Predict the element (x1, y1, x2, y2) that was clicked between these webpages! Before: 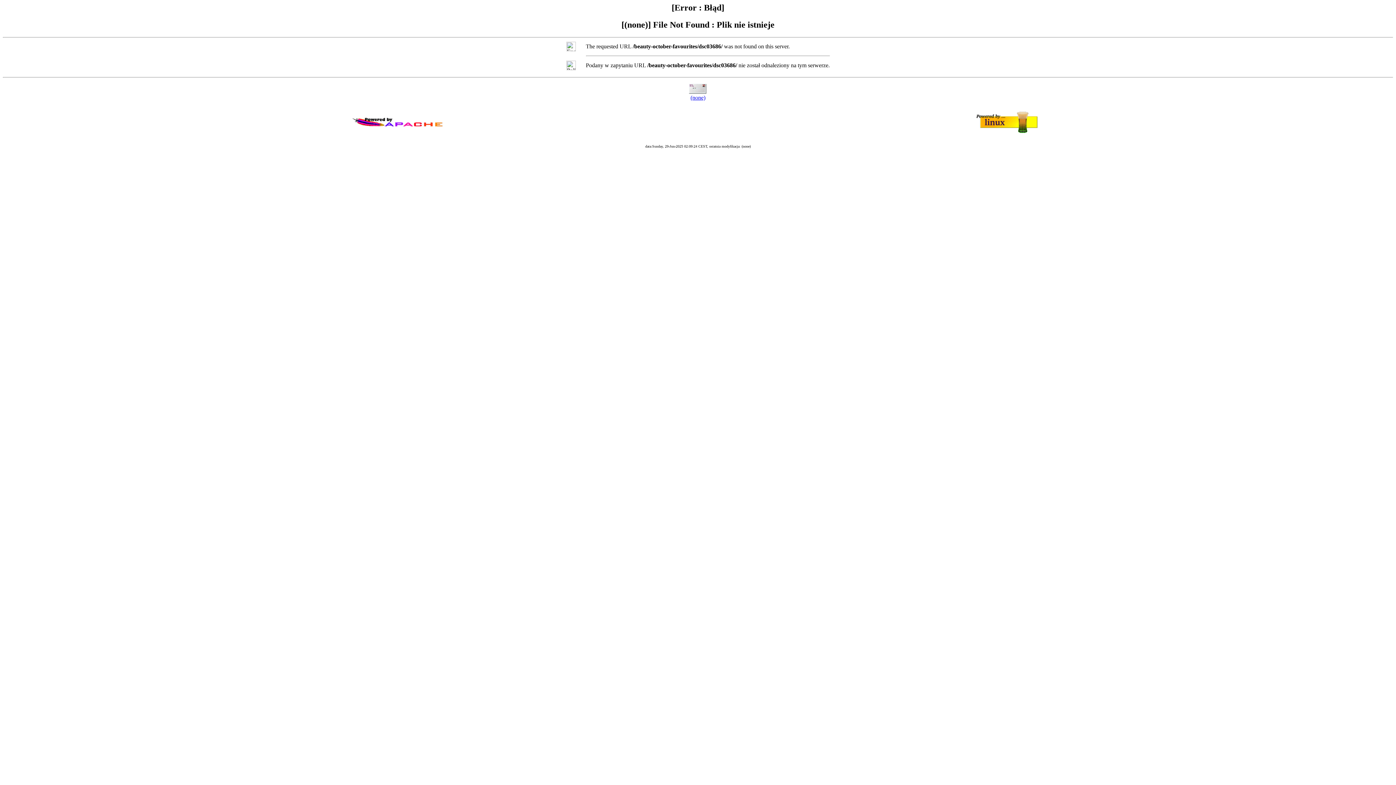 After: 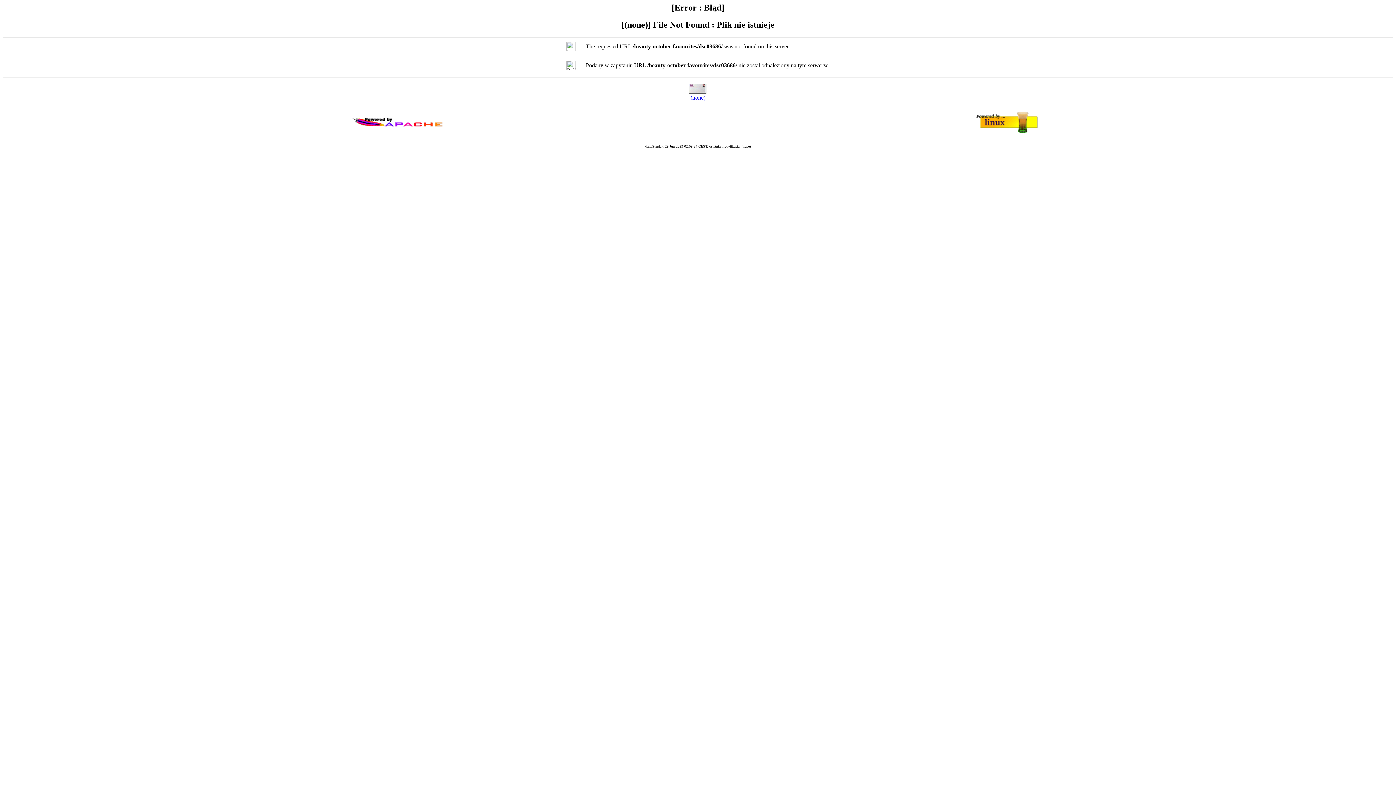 Action: bbox: (690, 94, 705, 100) label: (none)